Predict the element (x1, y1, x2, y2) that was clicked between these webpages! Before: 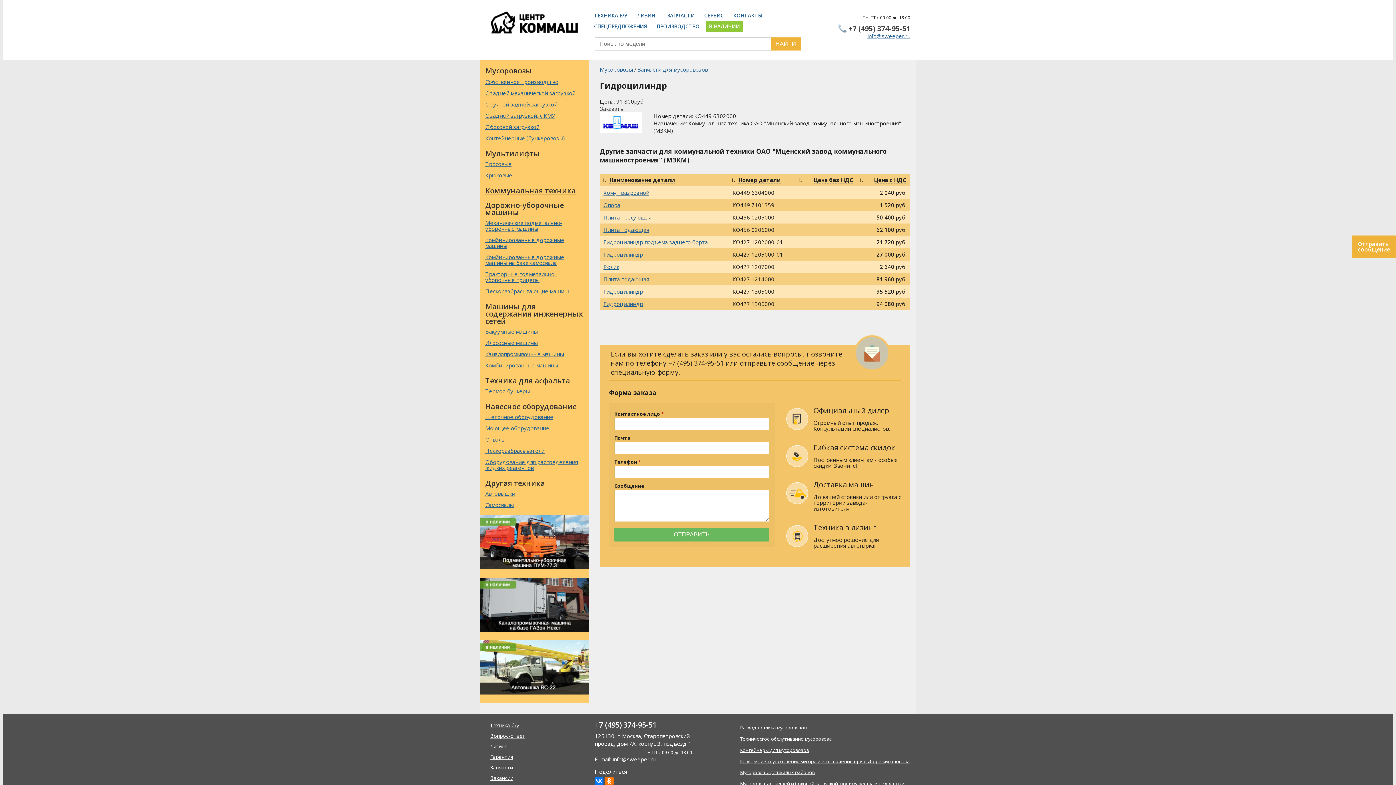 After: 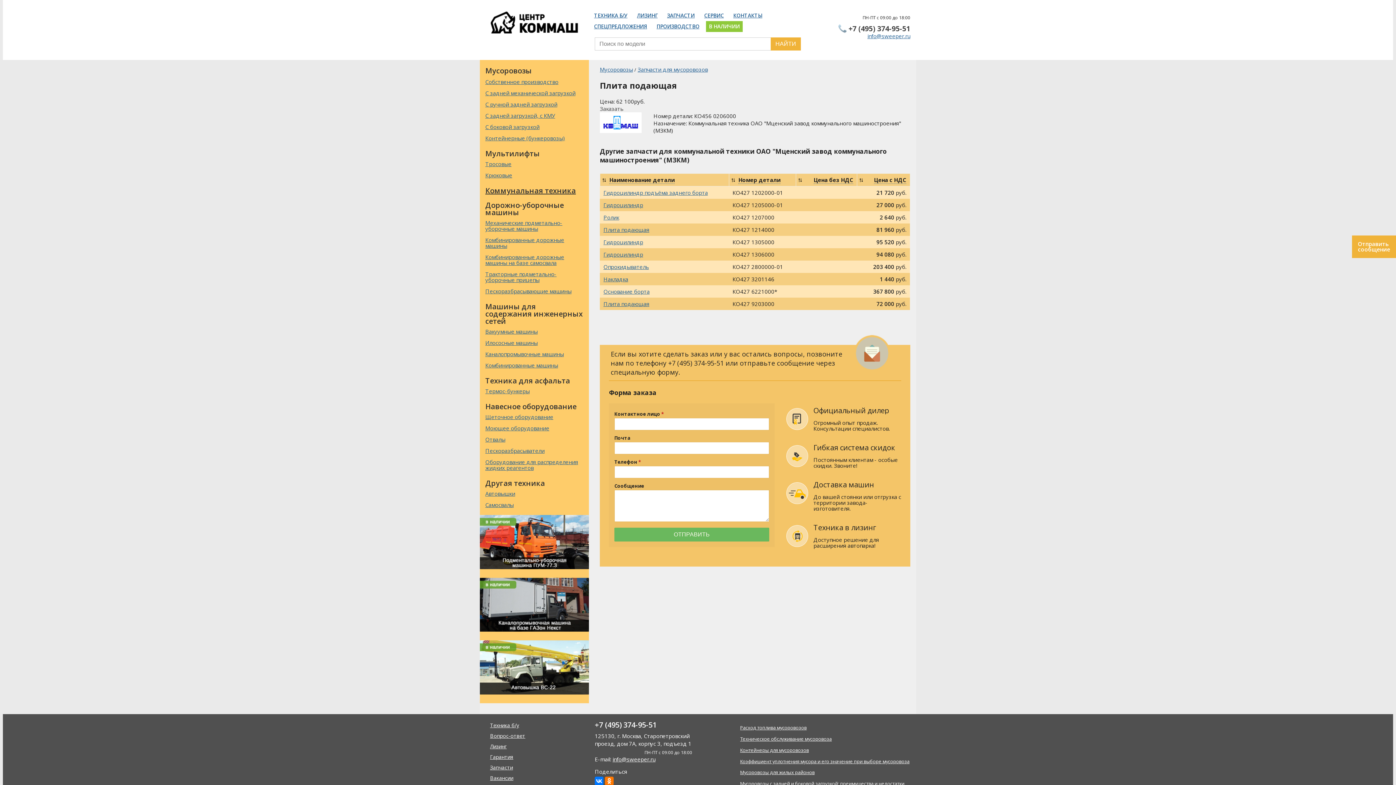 Action: label: Плита подающая bbox: (603, 226, 649, 233)